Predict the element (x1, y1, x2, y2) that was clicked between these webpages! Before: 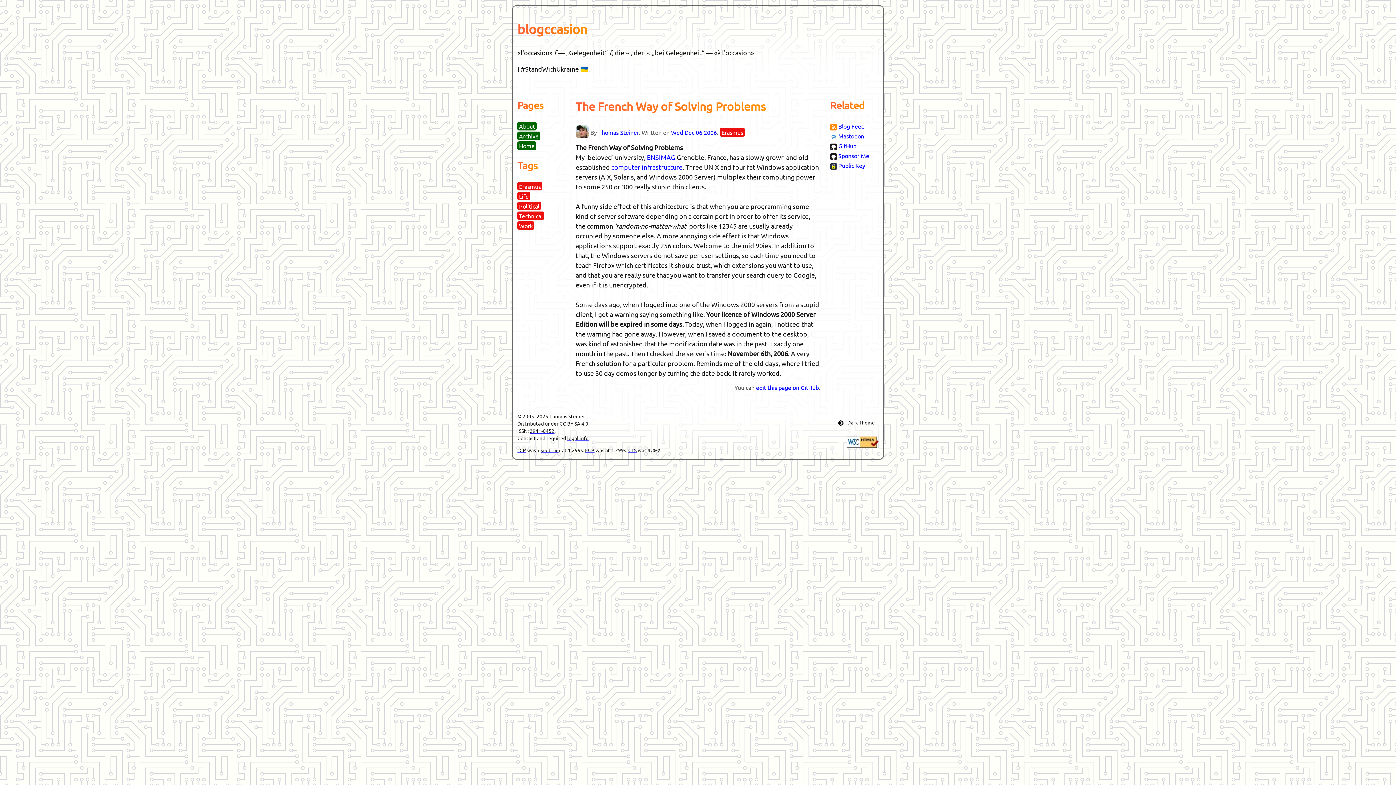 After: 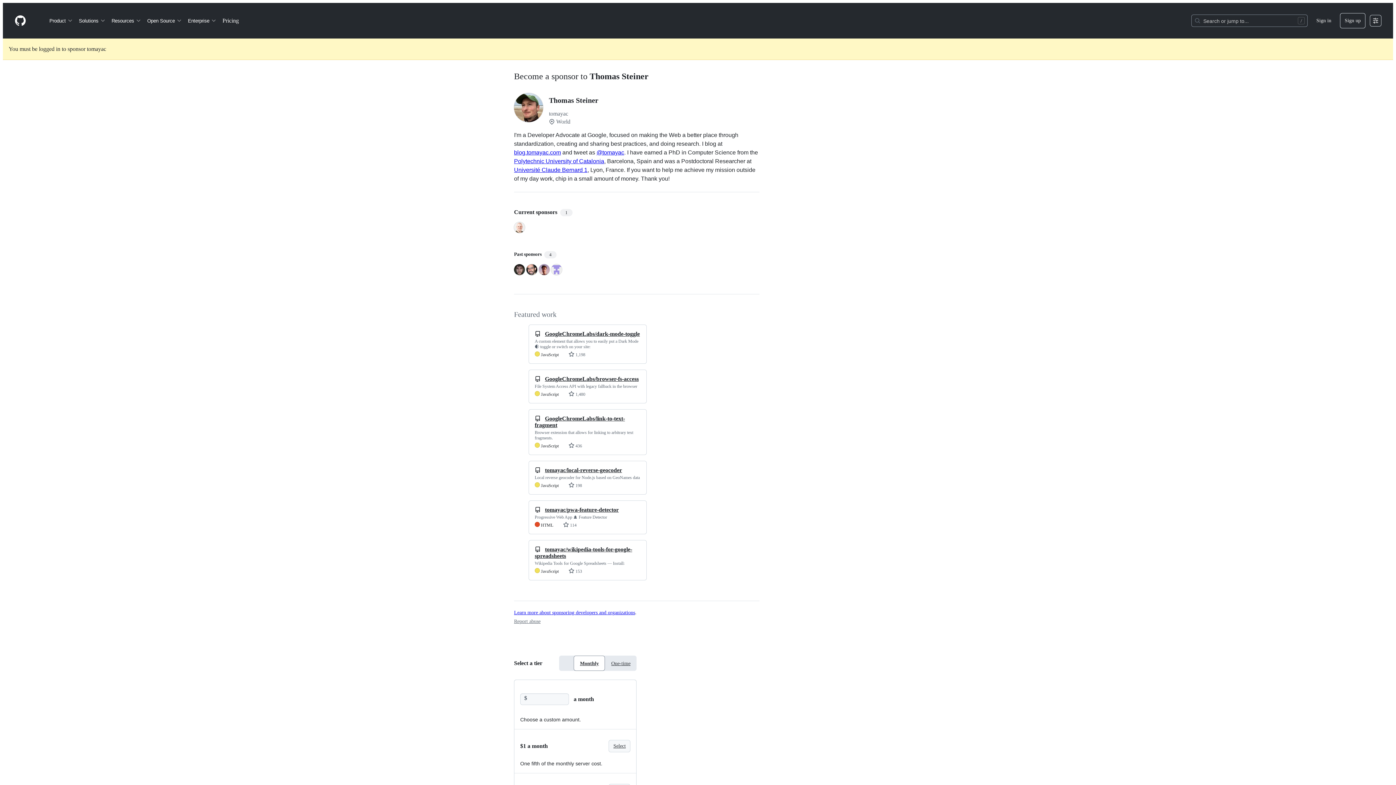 Action: label: Sponsor Me bbox: (830, 151, 869, 159)